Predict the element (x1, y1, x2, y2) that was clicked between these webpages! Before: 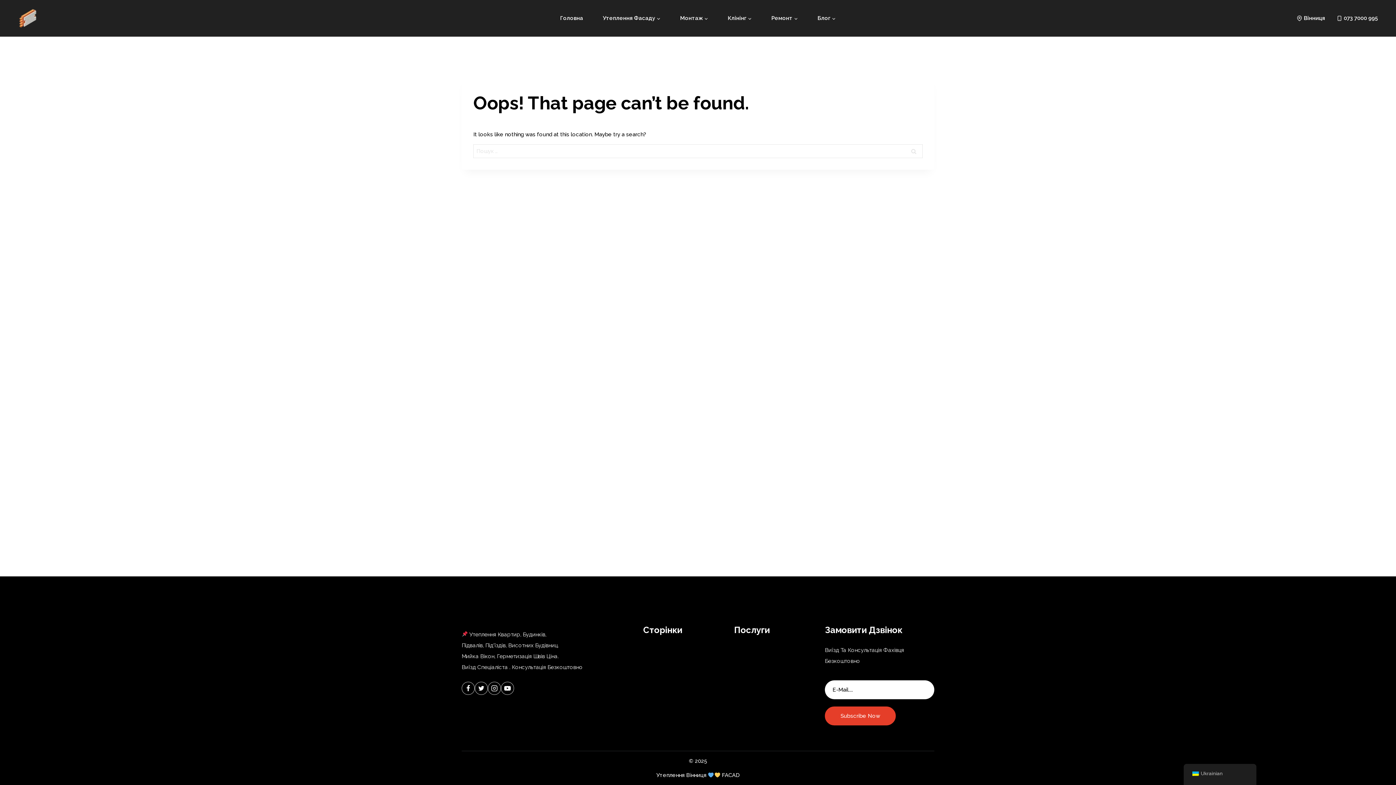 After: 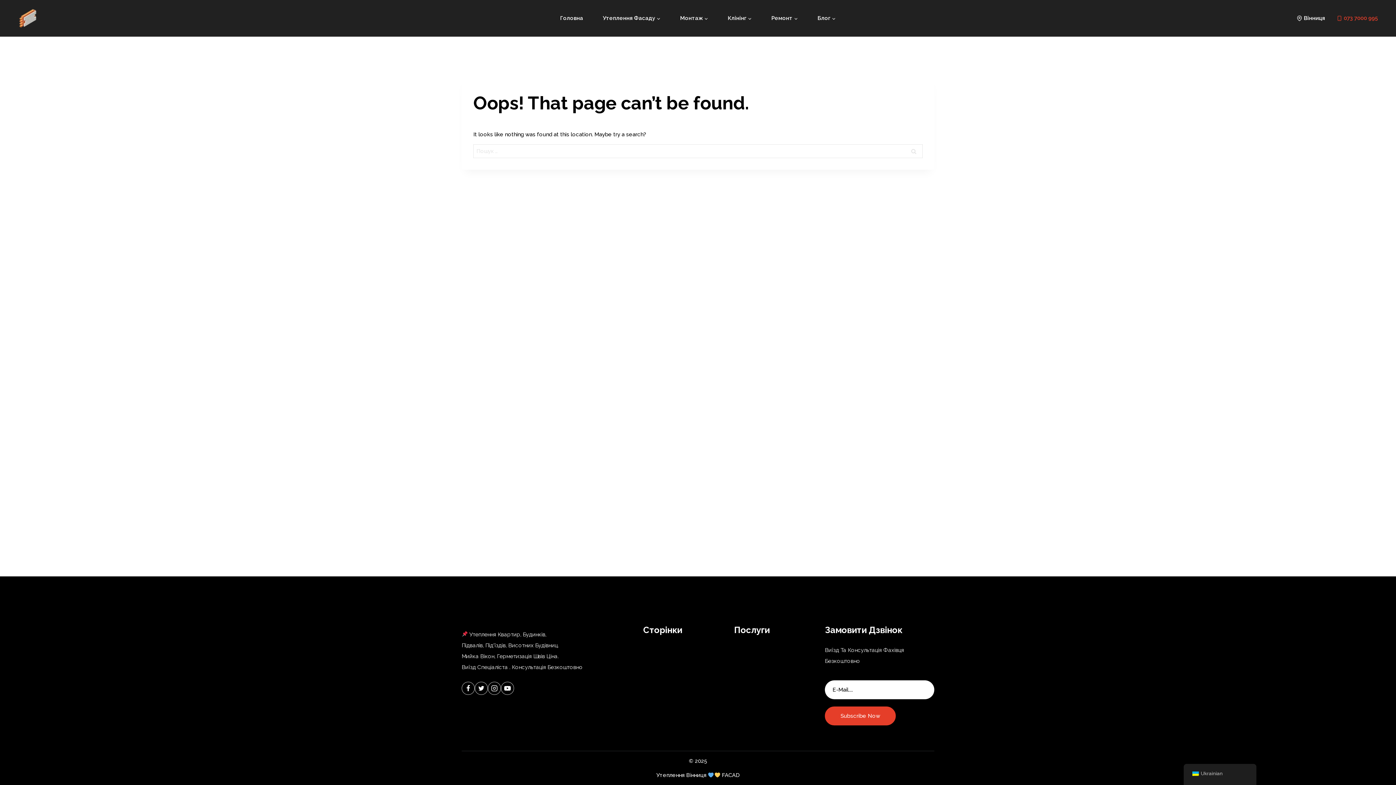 Action: label: 073 7000 995 bbox: (1336, 13, 1378, 22)